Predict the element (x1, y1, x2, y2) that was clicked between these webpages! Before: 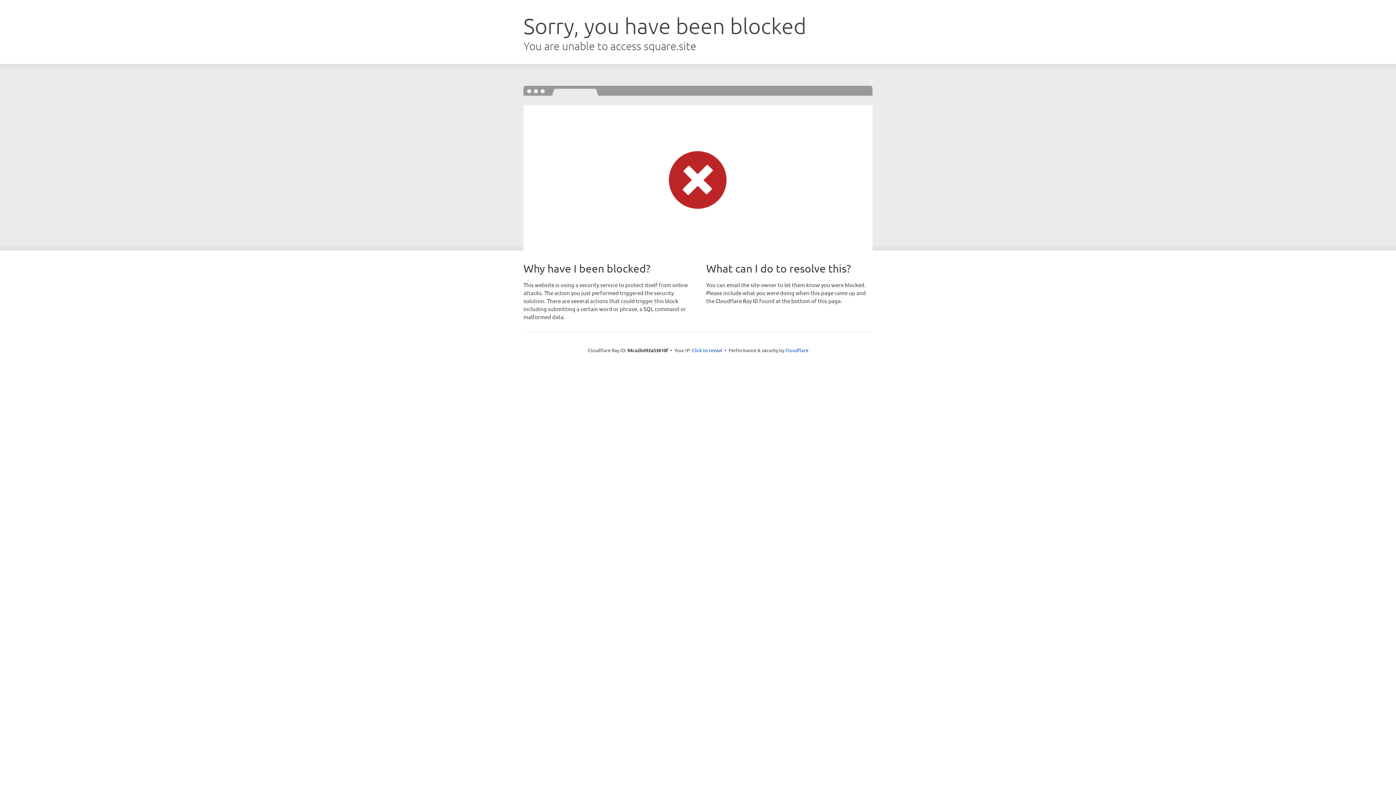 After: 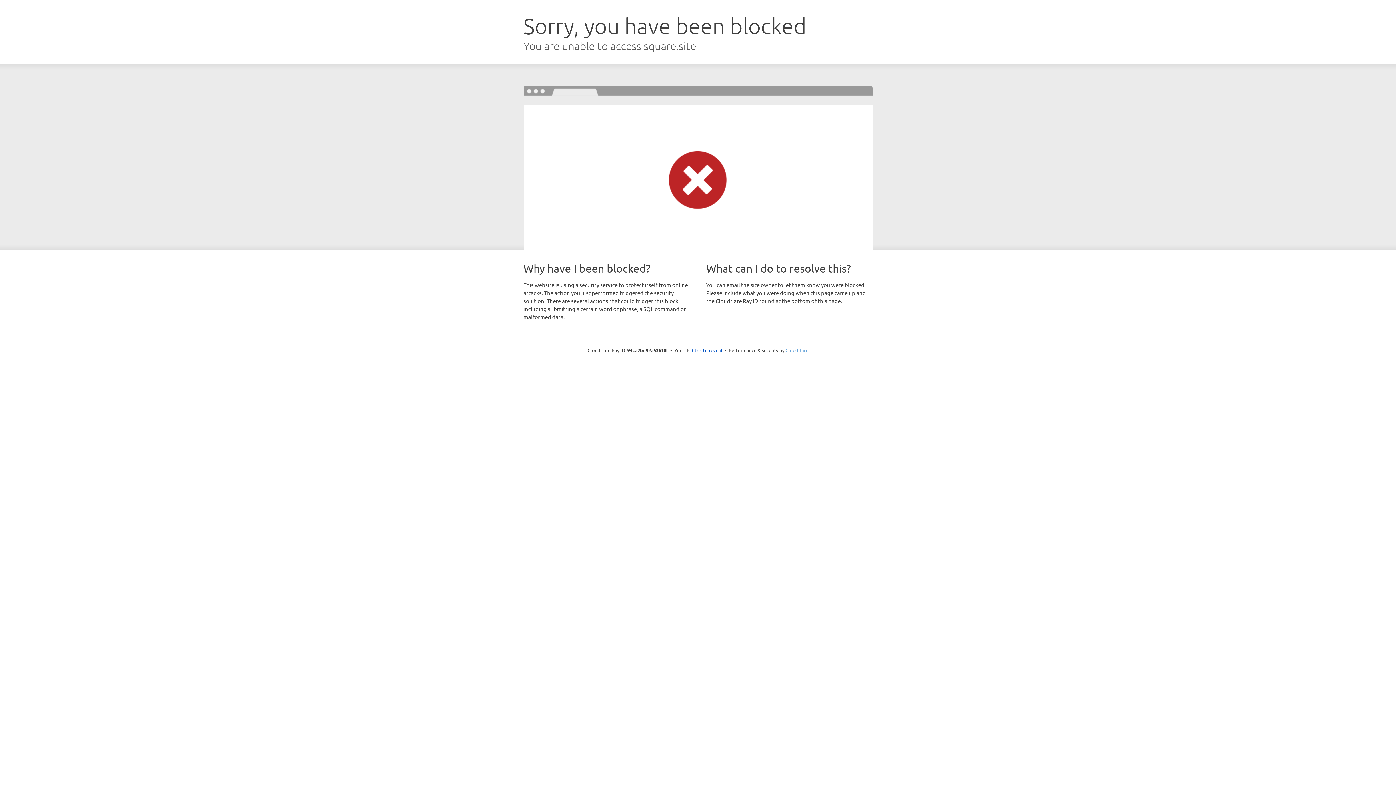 Action: bbox: (785, 347, 808, 353) label: Cloudflare